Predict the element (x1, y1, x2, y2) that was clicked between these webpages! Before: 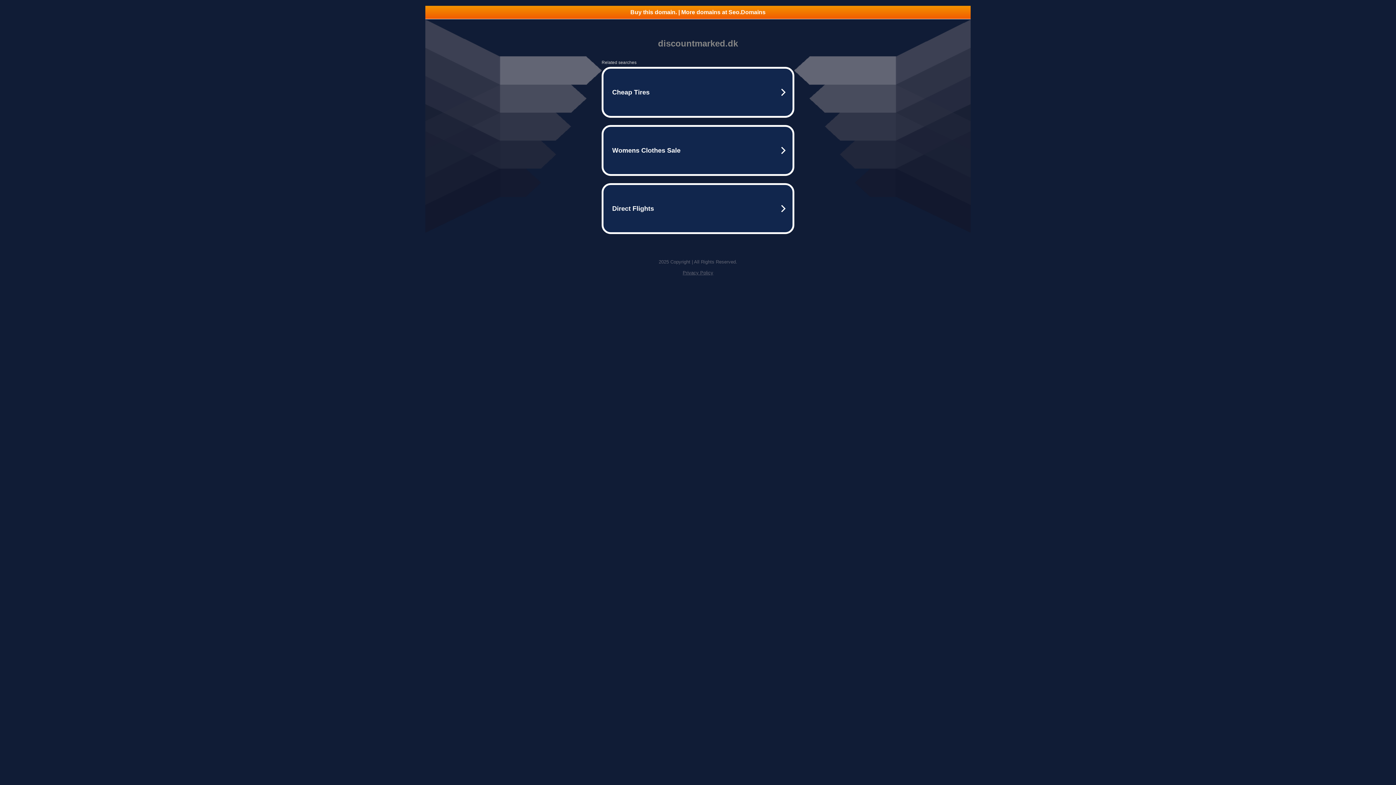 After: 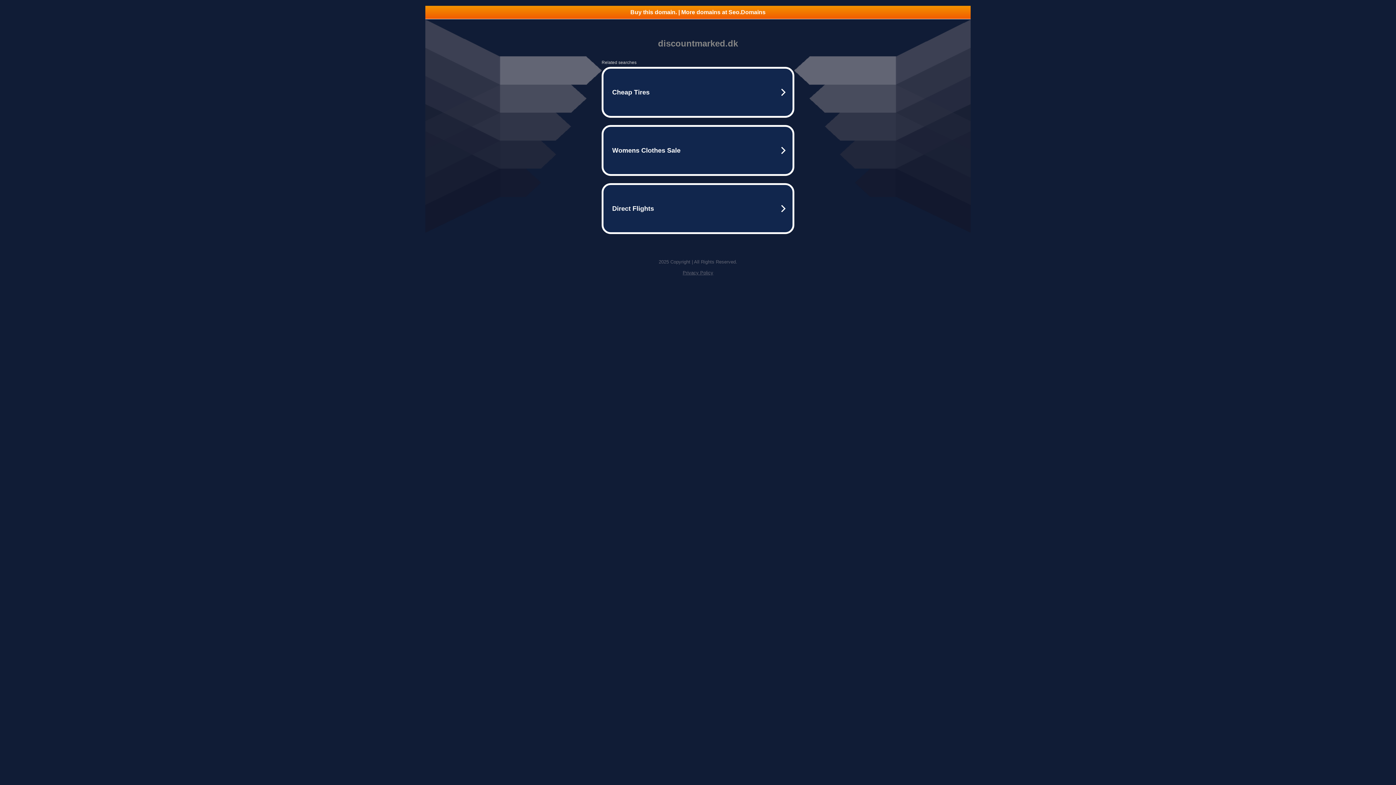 Action: bbox: (425, 5, 970, 18) label: Buy this domain. | More domains at Seo.Domains